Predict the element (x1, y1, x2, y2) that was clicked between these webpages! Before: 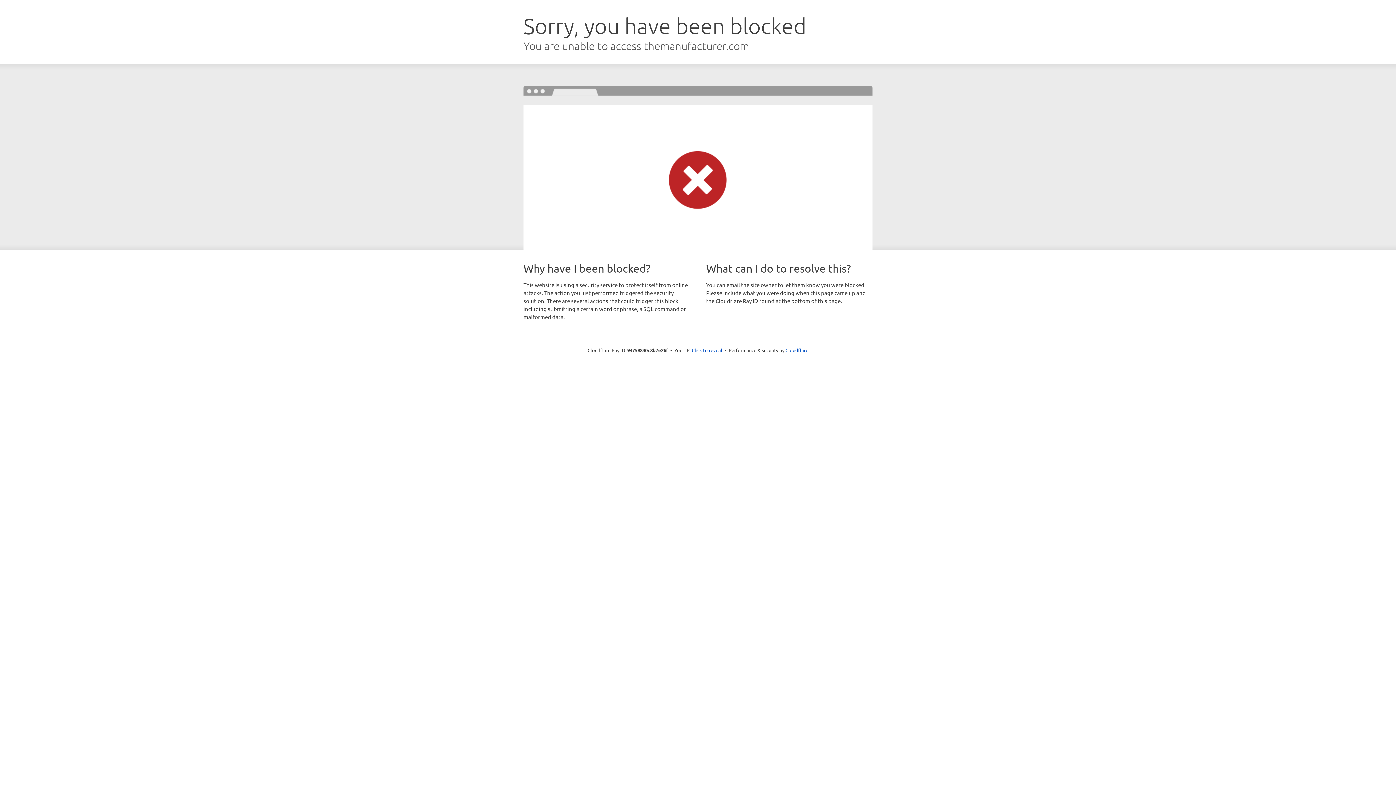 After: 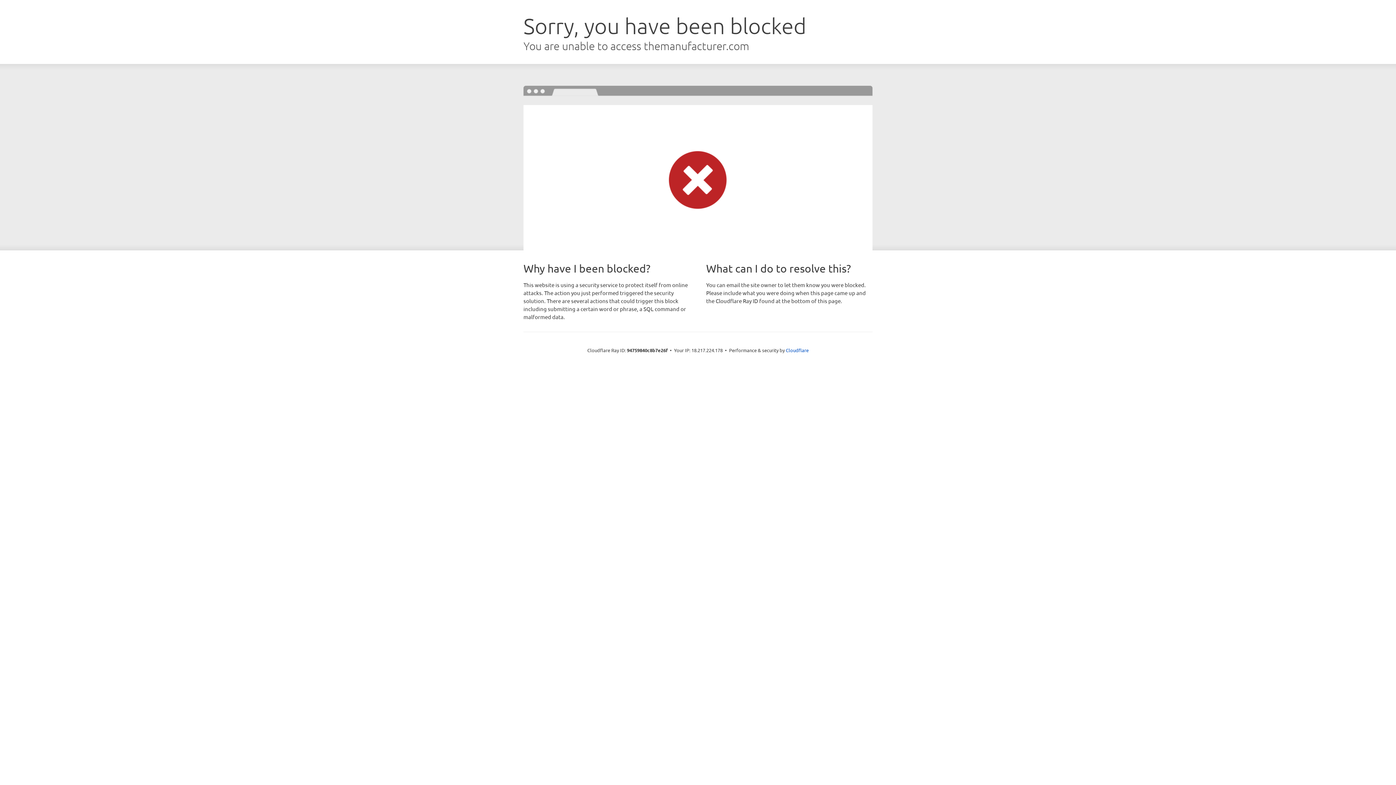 Action: bbox: (692, 346, 722, 353) label: Click to reveal